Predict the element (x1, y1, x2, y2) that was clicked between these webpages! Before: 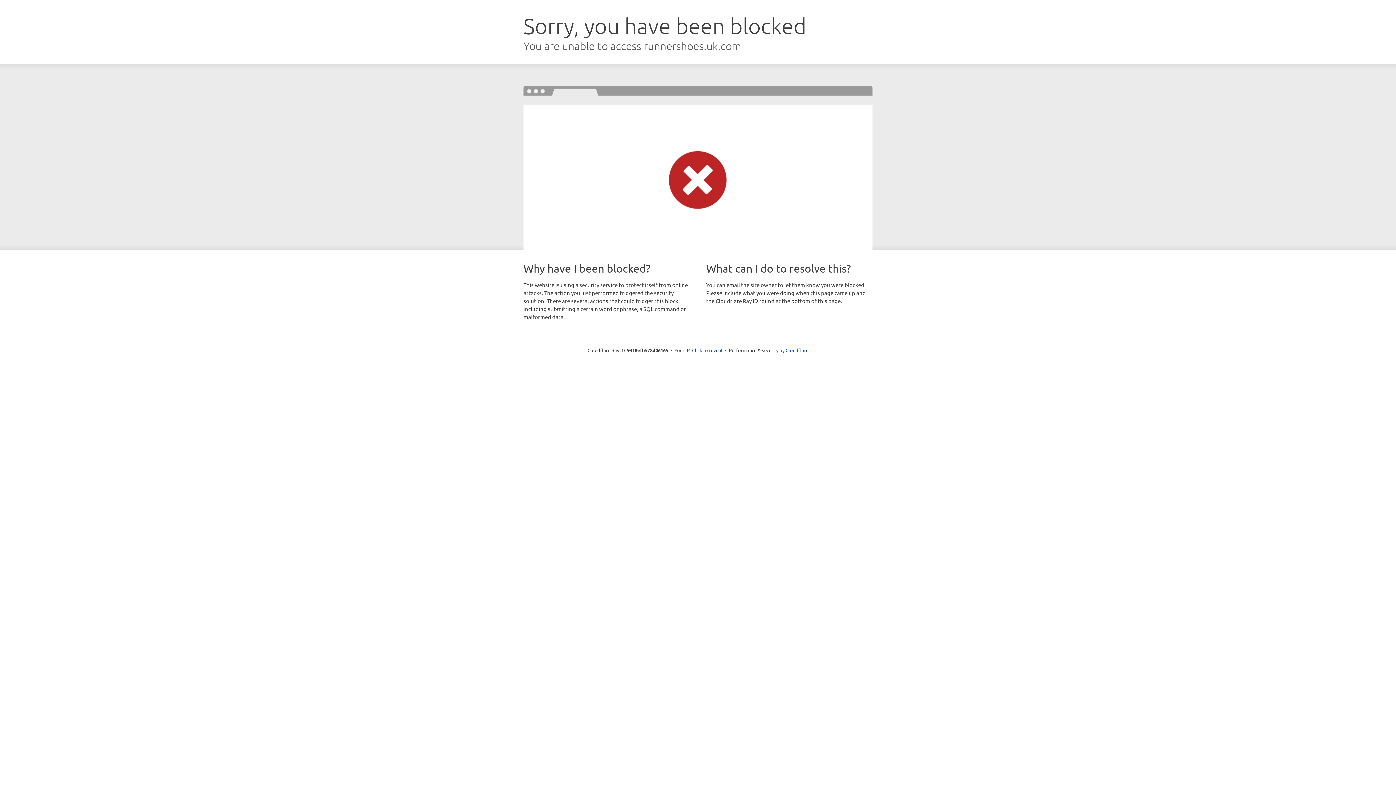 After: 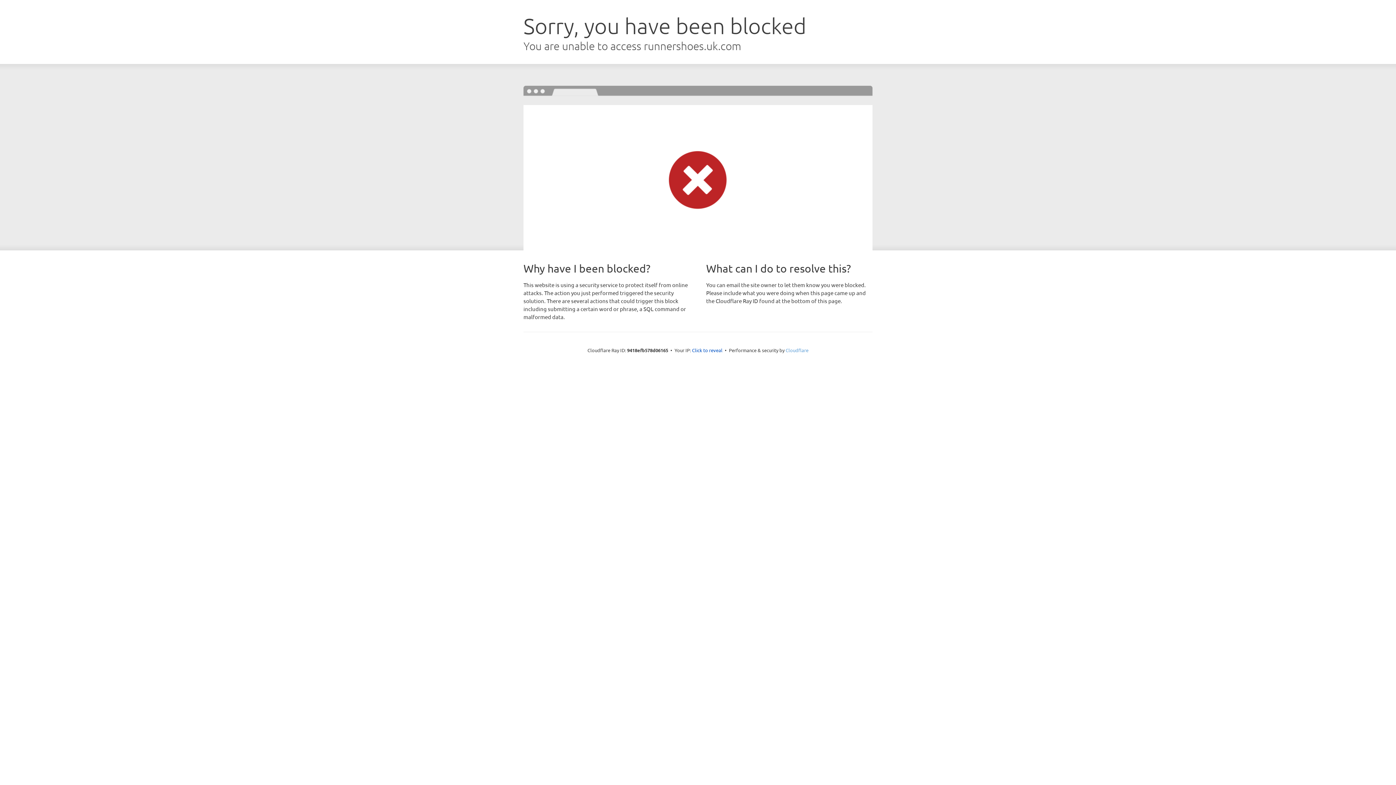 Action: label: Cloudflare bbox: (785, 347, 808, 353)